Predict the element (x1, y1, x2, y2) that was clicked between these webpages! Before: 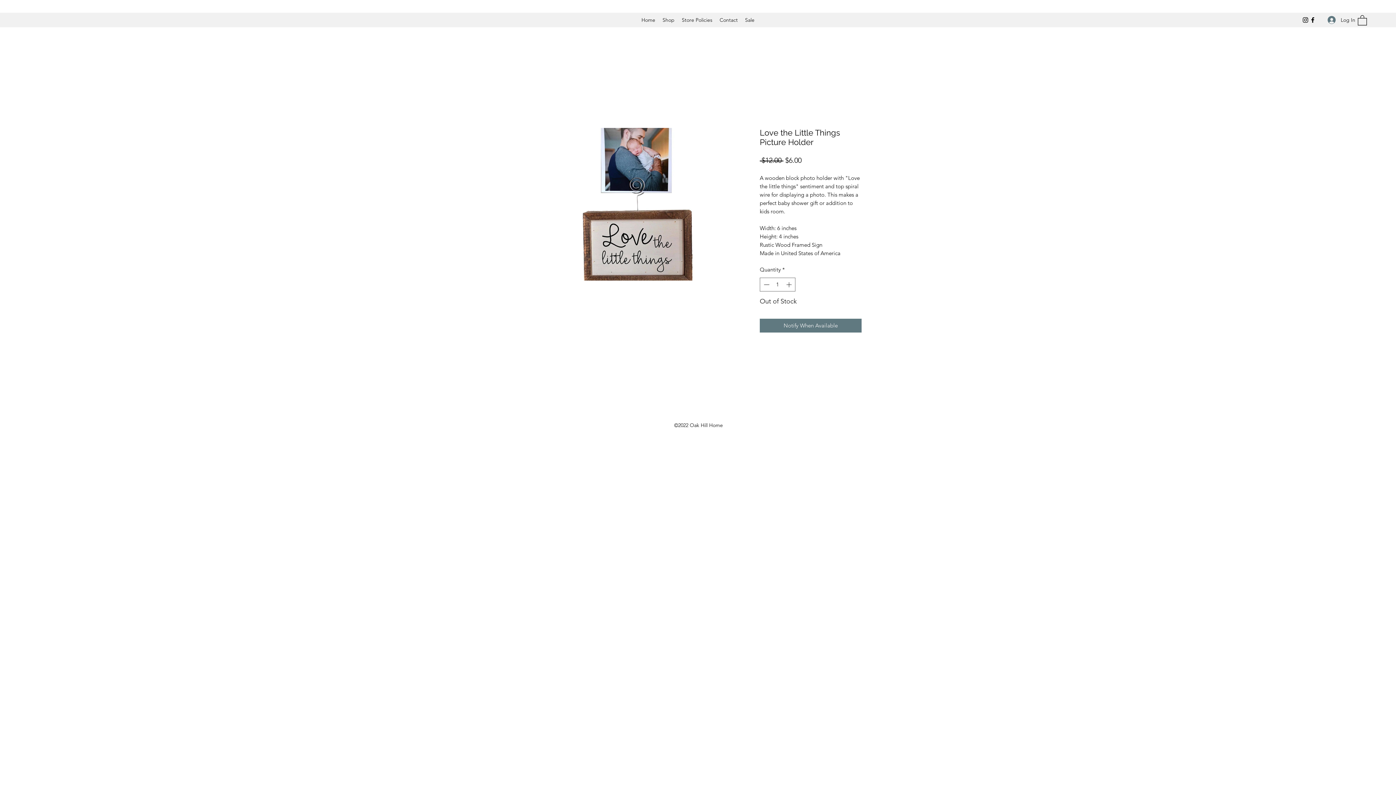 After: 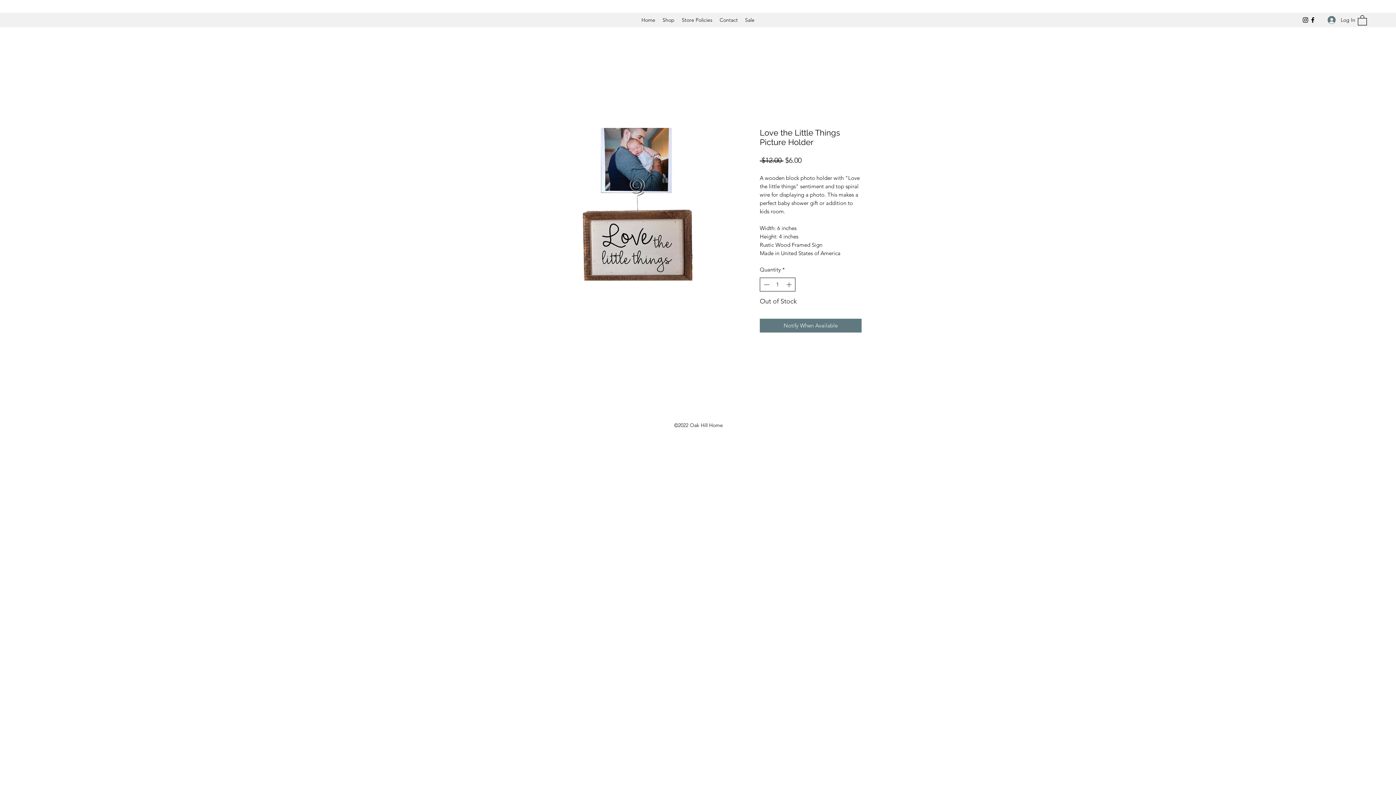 Action: bbox: (761, 278, 770, 291) label: Decrement